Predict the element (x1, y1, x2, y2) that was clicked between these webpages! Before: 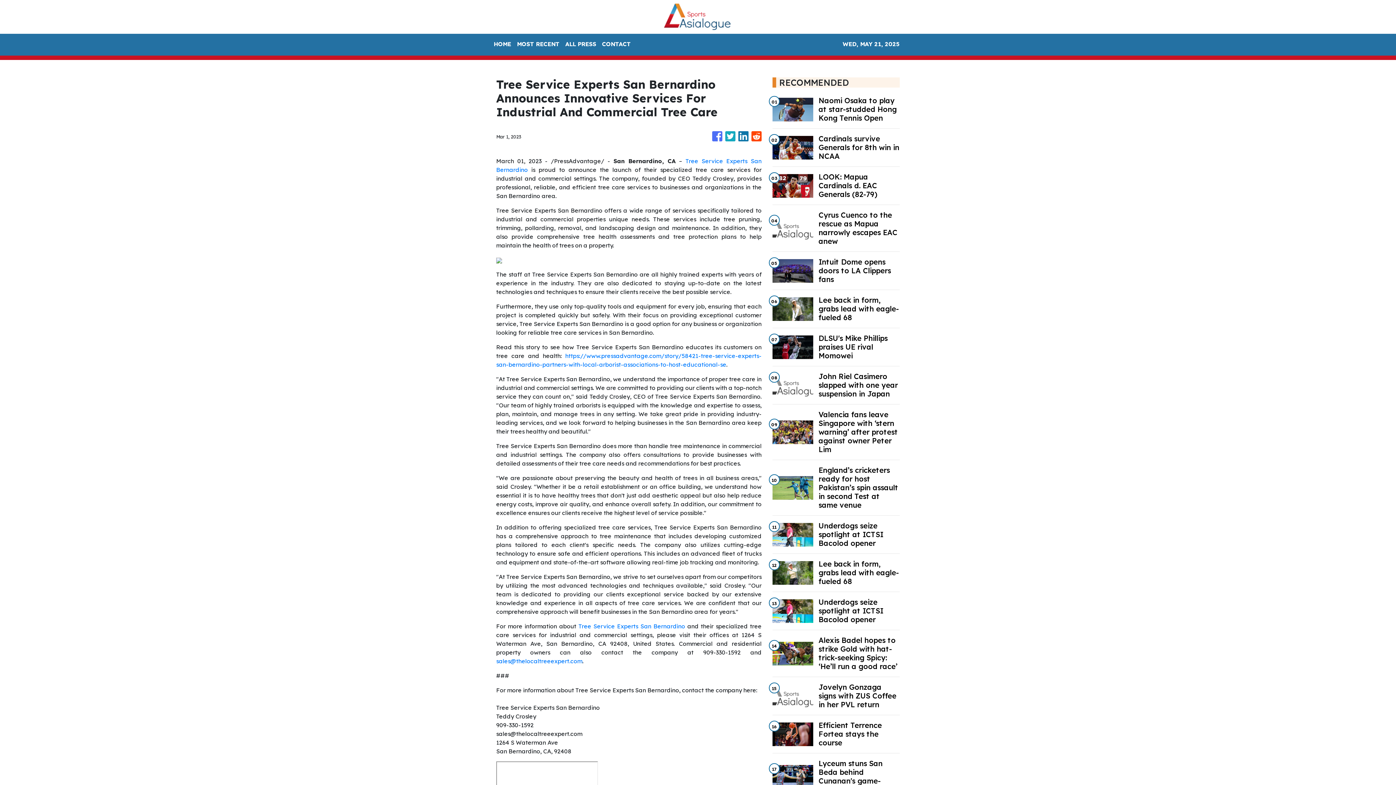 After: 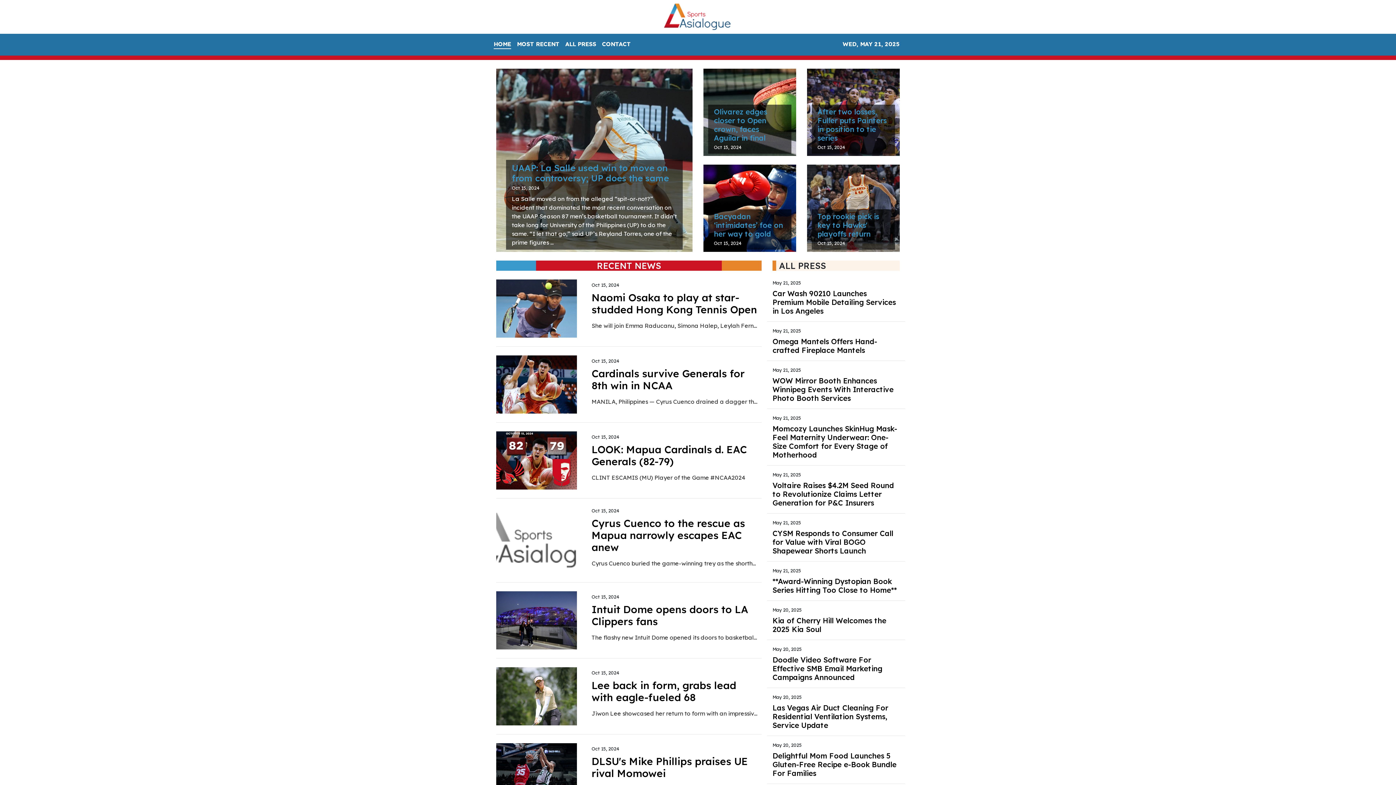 Action: bbox: (652, 2, 744, 30)